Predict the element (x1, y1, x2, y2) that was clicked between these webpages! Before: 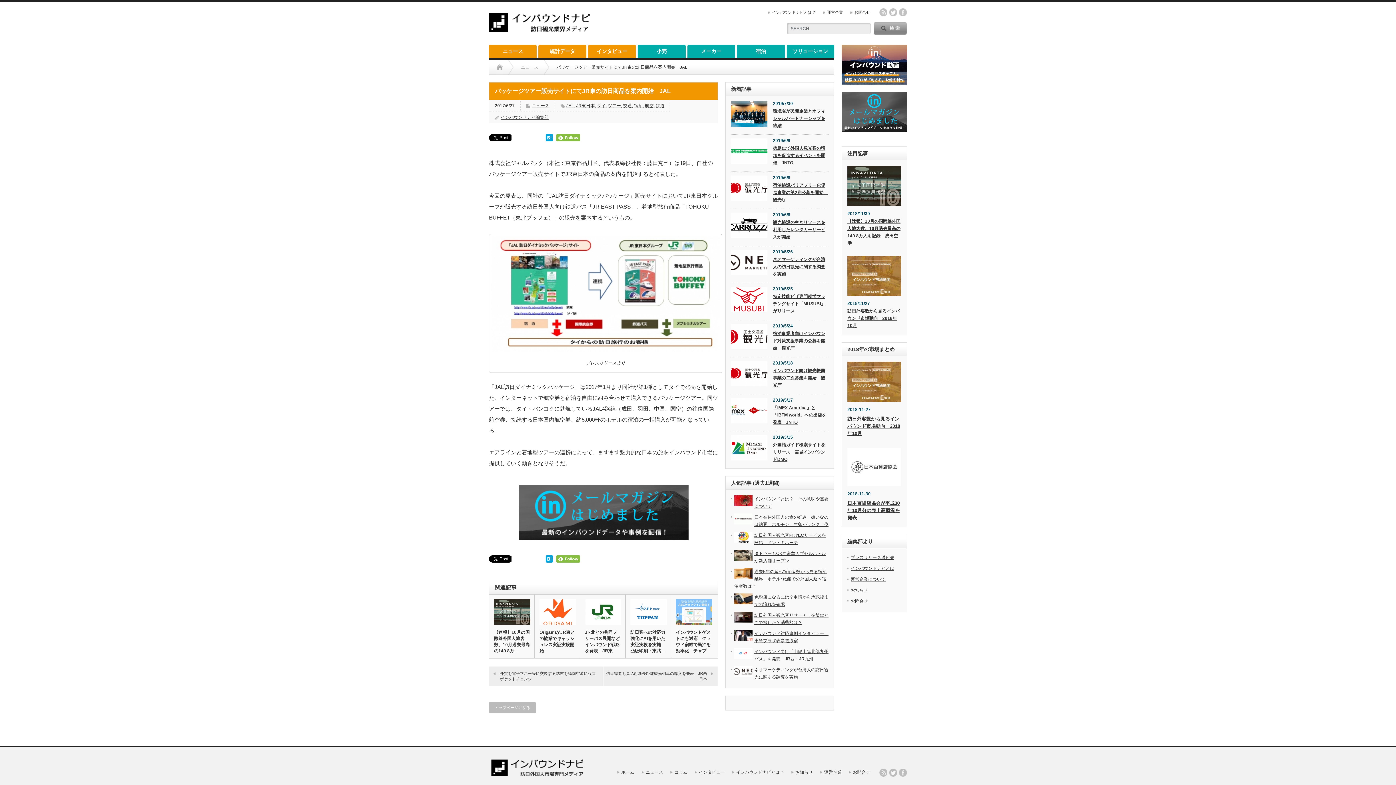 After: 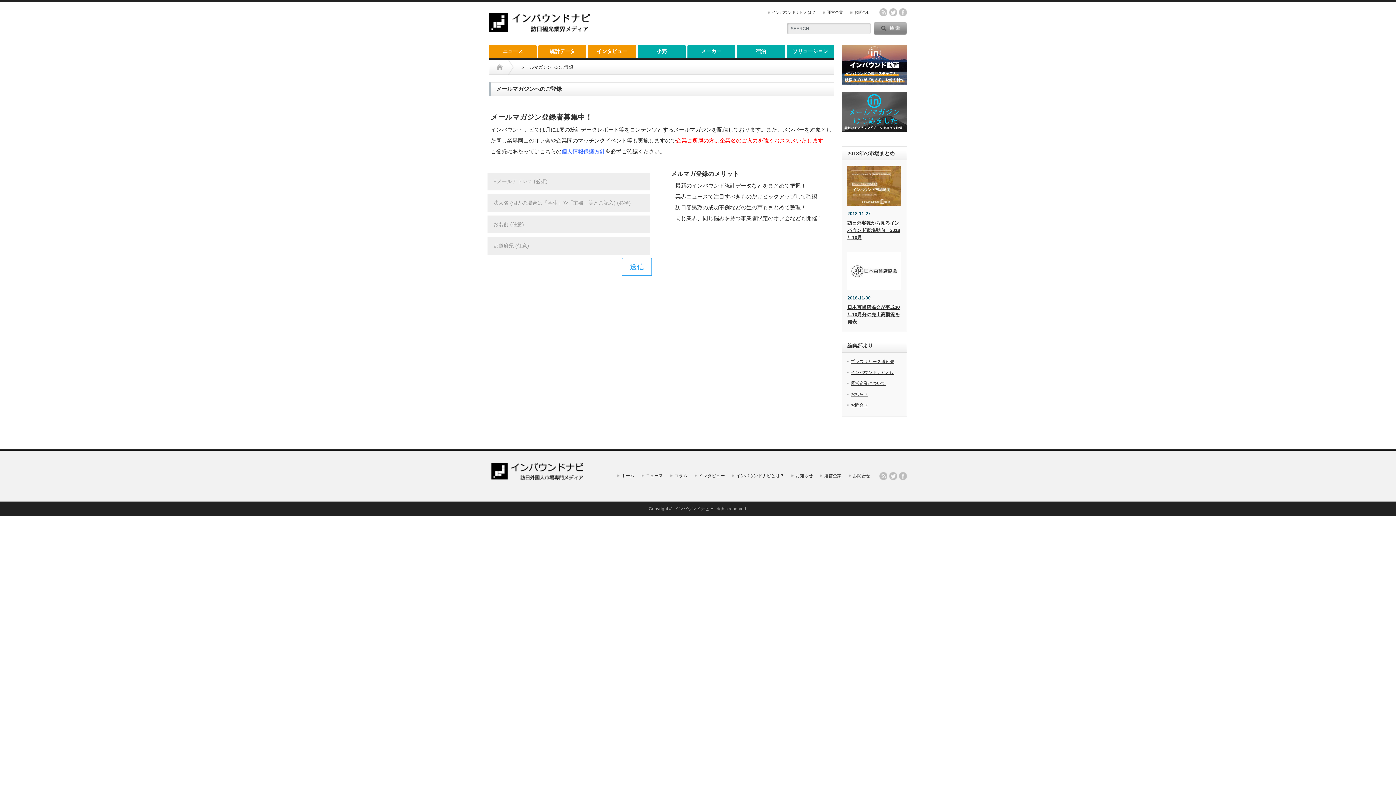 Action: bbox: (518, 534, 688, 541)